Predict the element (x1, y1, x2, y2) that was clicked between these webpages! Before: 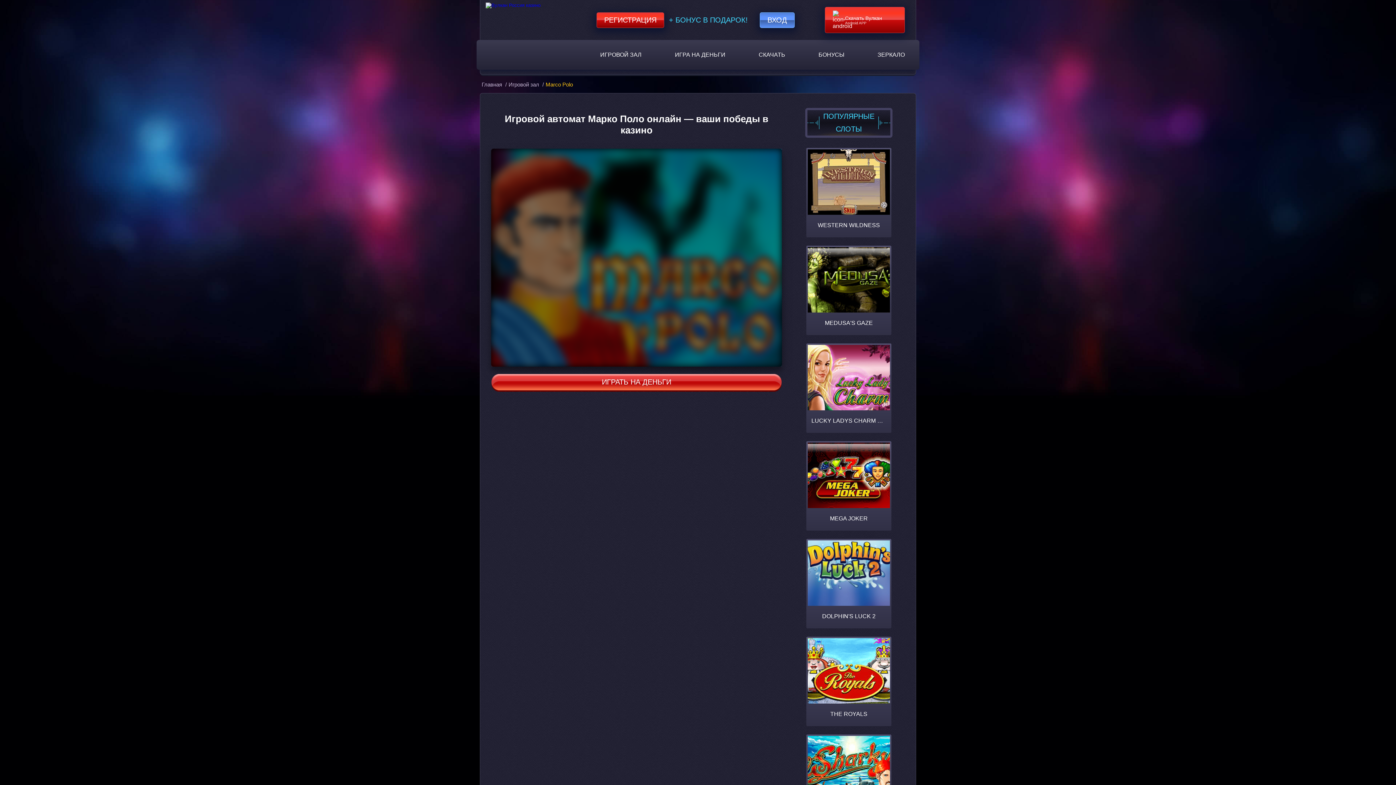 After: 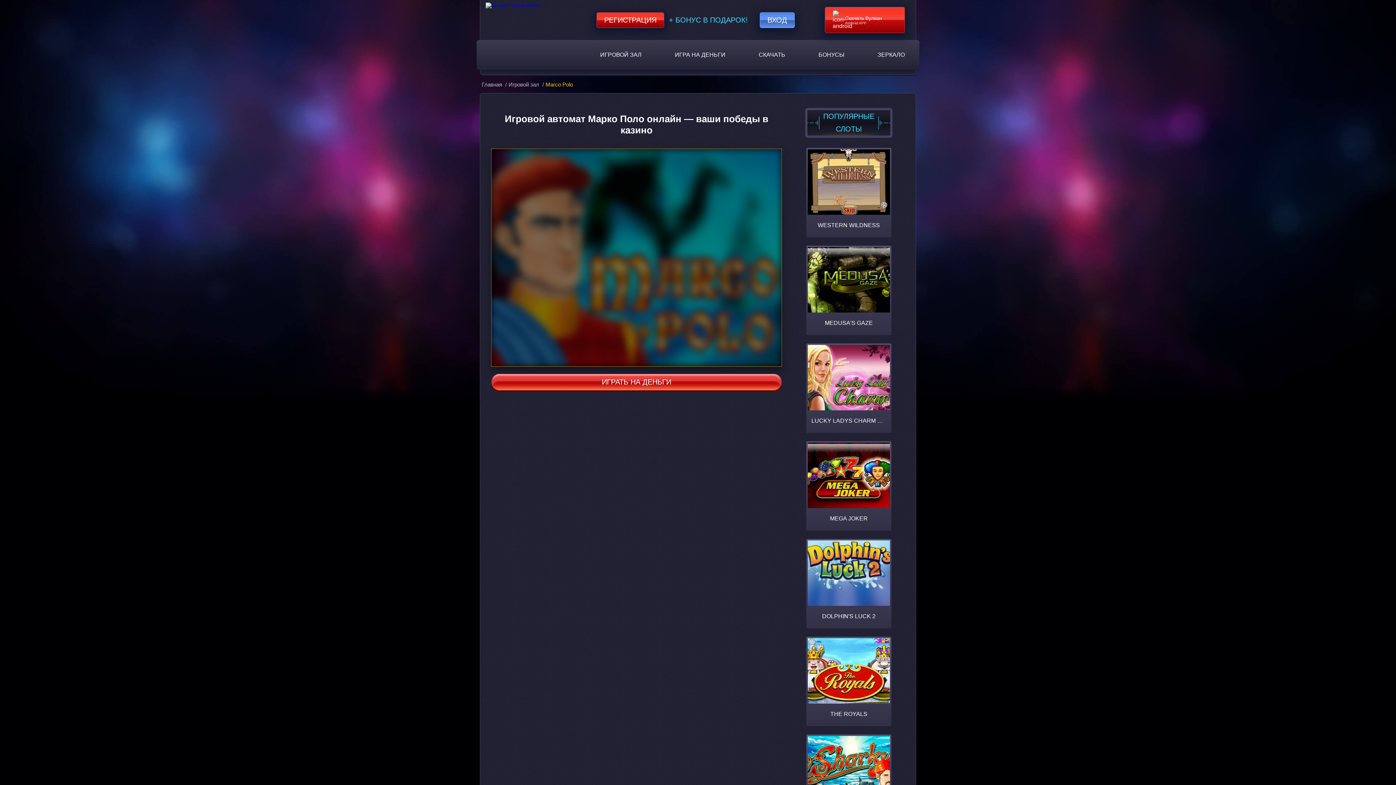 Action: bbox: (491, 148, 782, 366)